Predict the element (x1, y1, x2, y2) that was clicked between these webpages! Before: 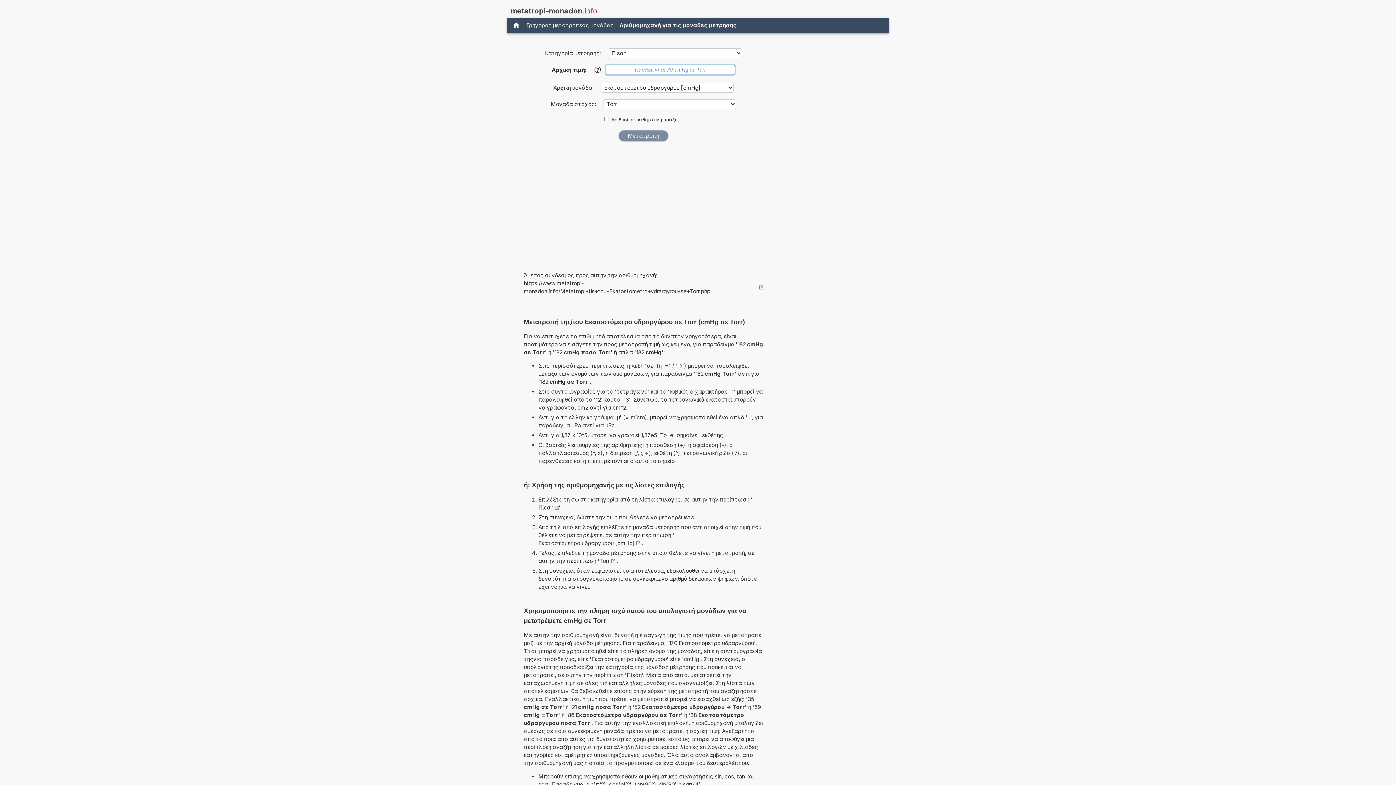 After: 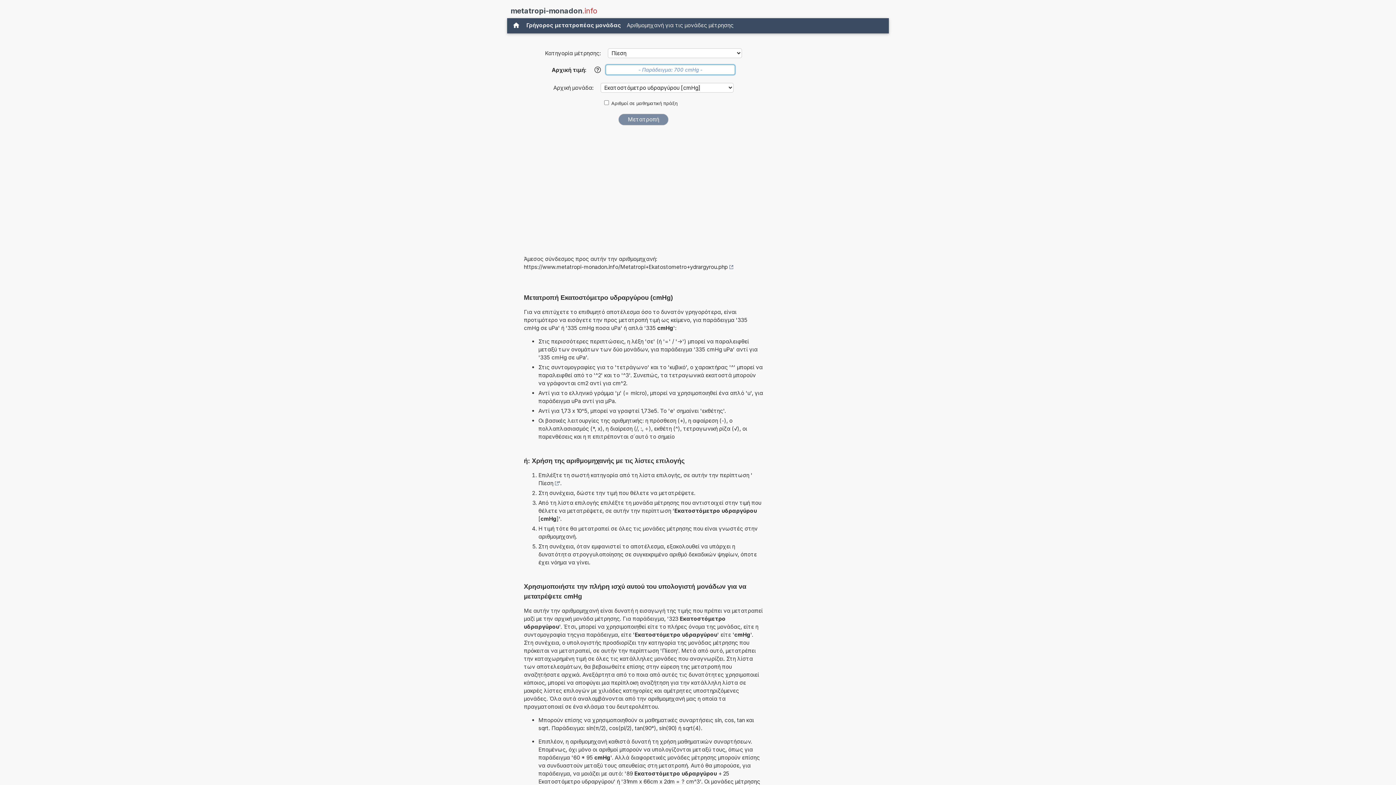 Action: bbox: (538, 539, 640, 547) label: Εκατοστόμετρο υδραργύρου [cmHg]